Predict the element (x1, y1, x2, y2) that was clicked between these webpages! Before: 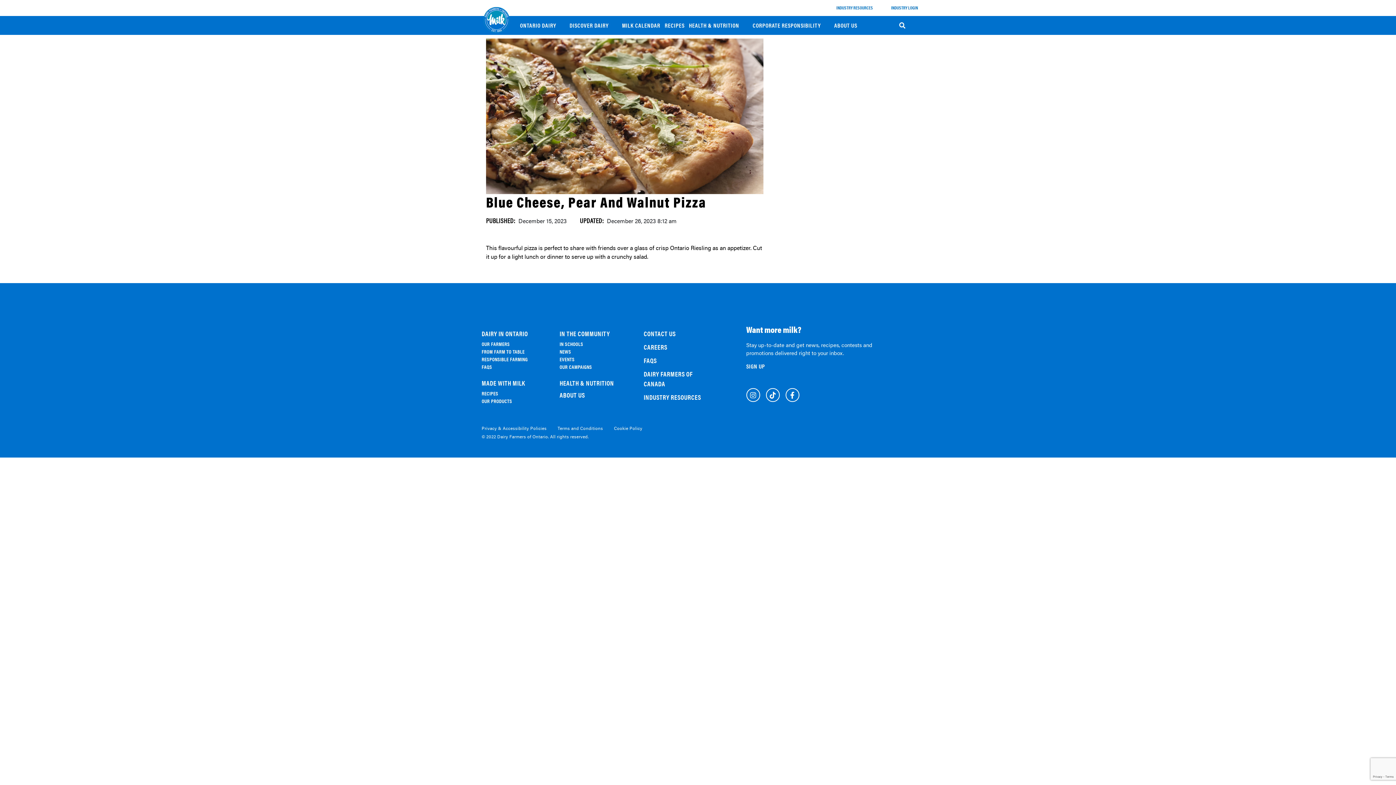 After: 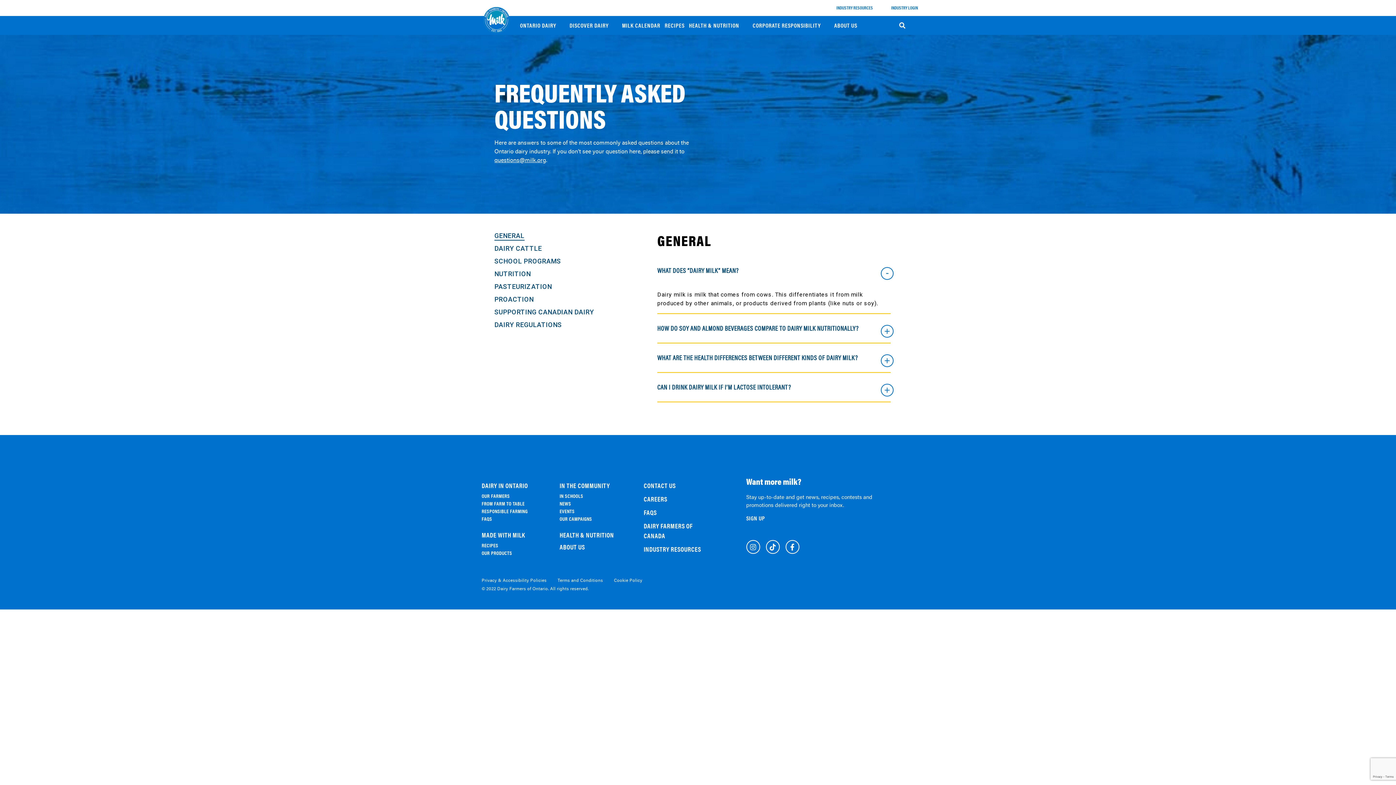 Action: bbox: (481, 363, 552, 371) label: FAQS